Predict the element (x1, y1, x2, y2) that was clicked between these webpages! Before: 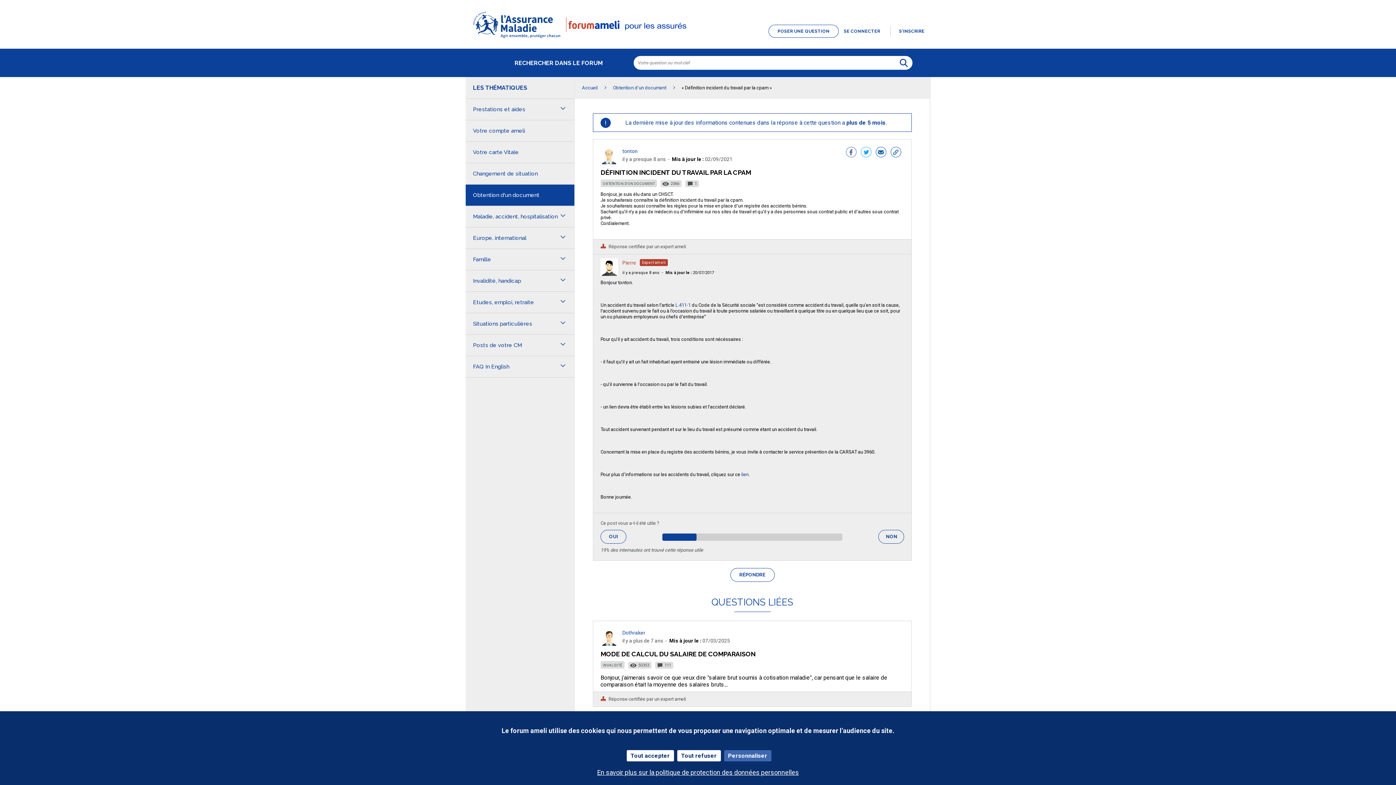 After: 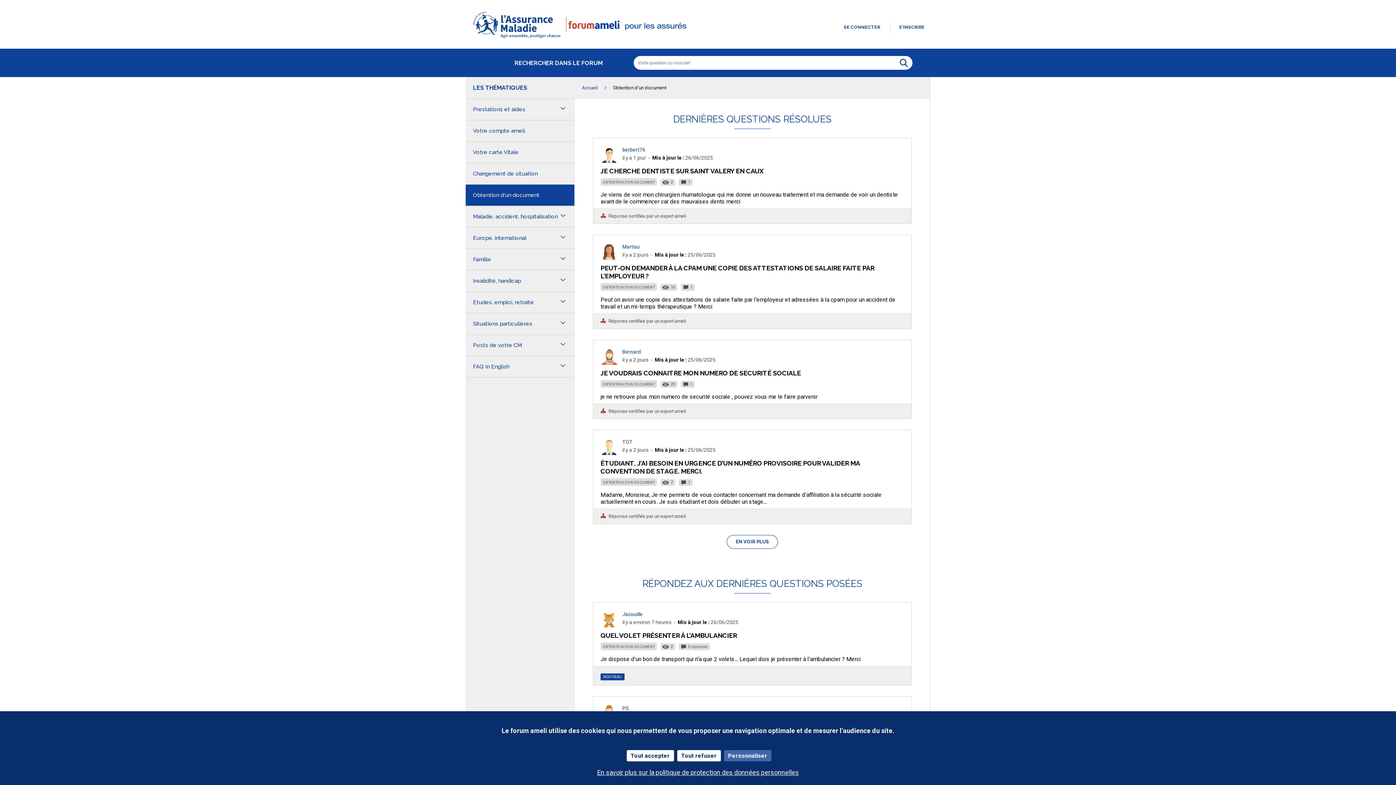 Action: label: OBTENTION D'UN DOCUMENT bbox: (600, 180, 657, 186)